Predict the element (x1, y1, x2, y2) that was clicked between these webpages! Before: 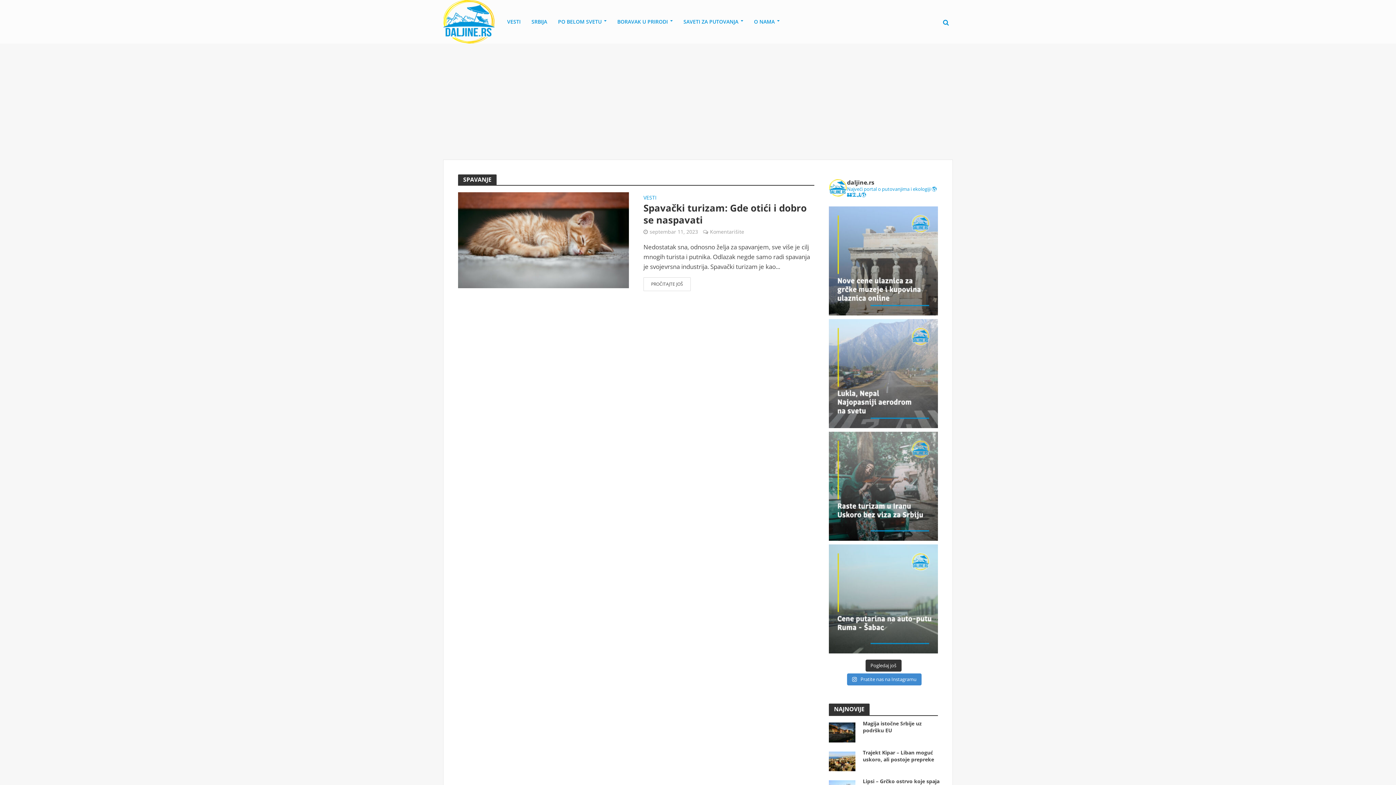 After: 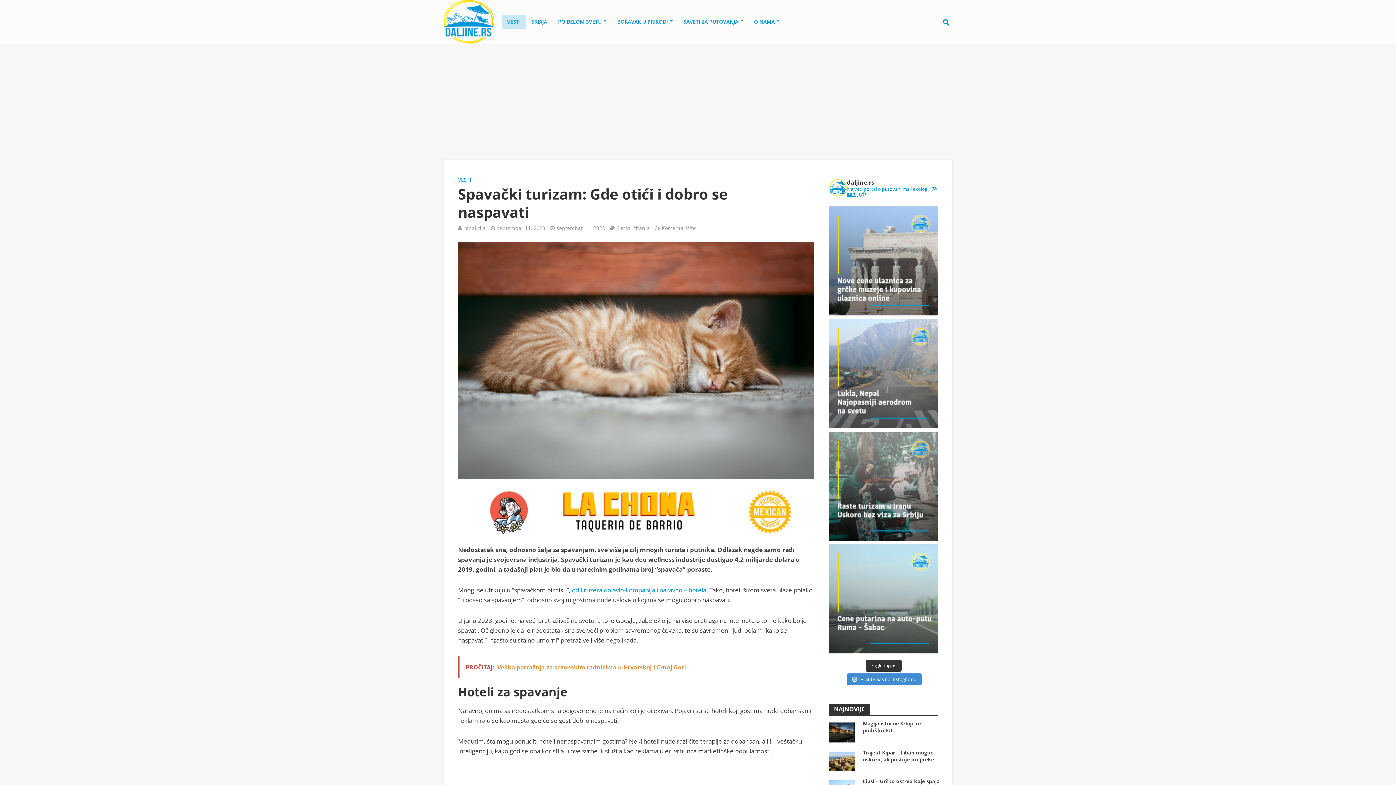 Action: bbox: (458, 235, 629, 243)